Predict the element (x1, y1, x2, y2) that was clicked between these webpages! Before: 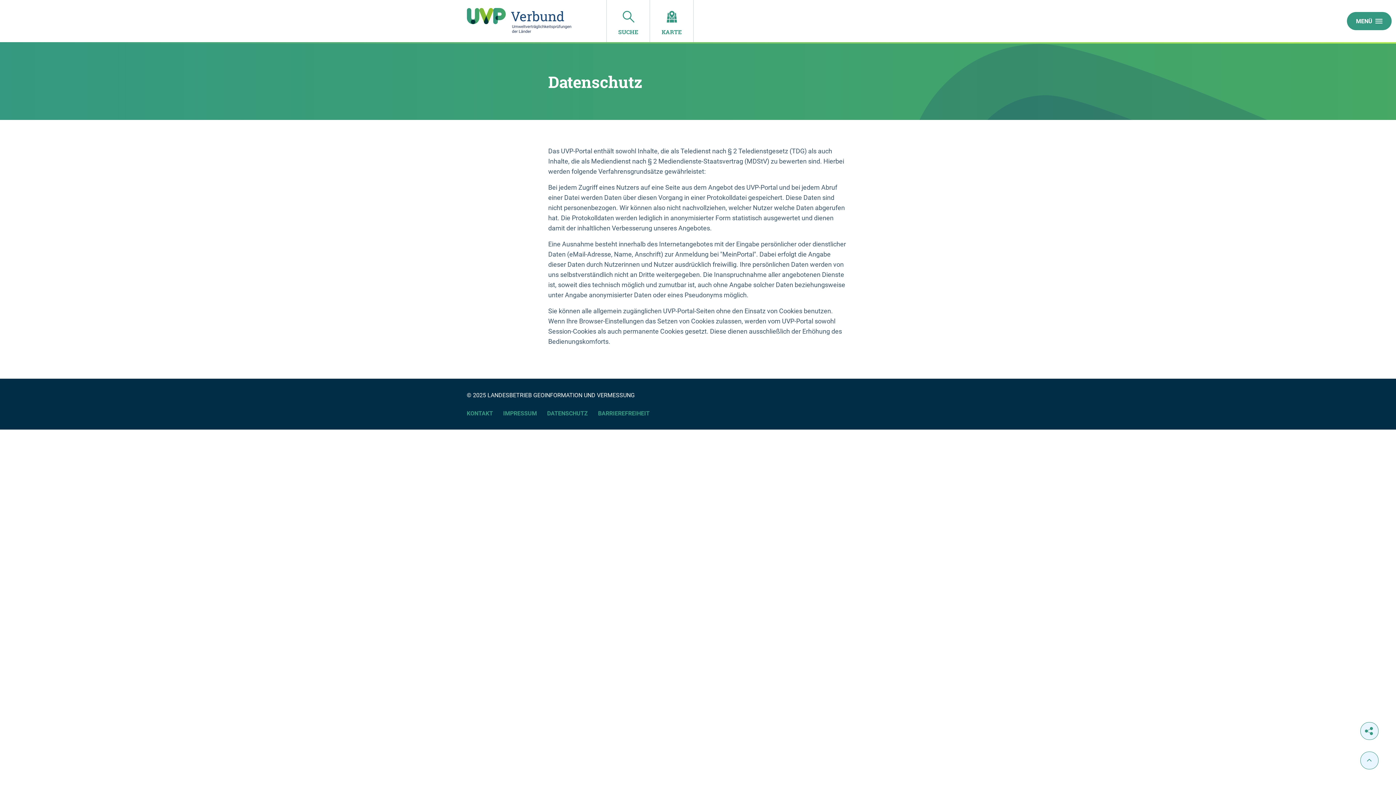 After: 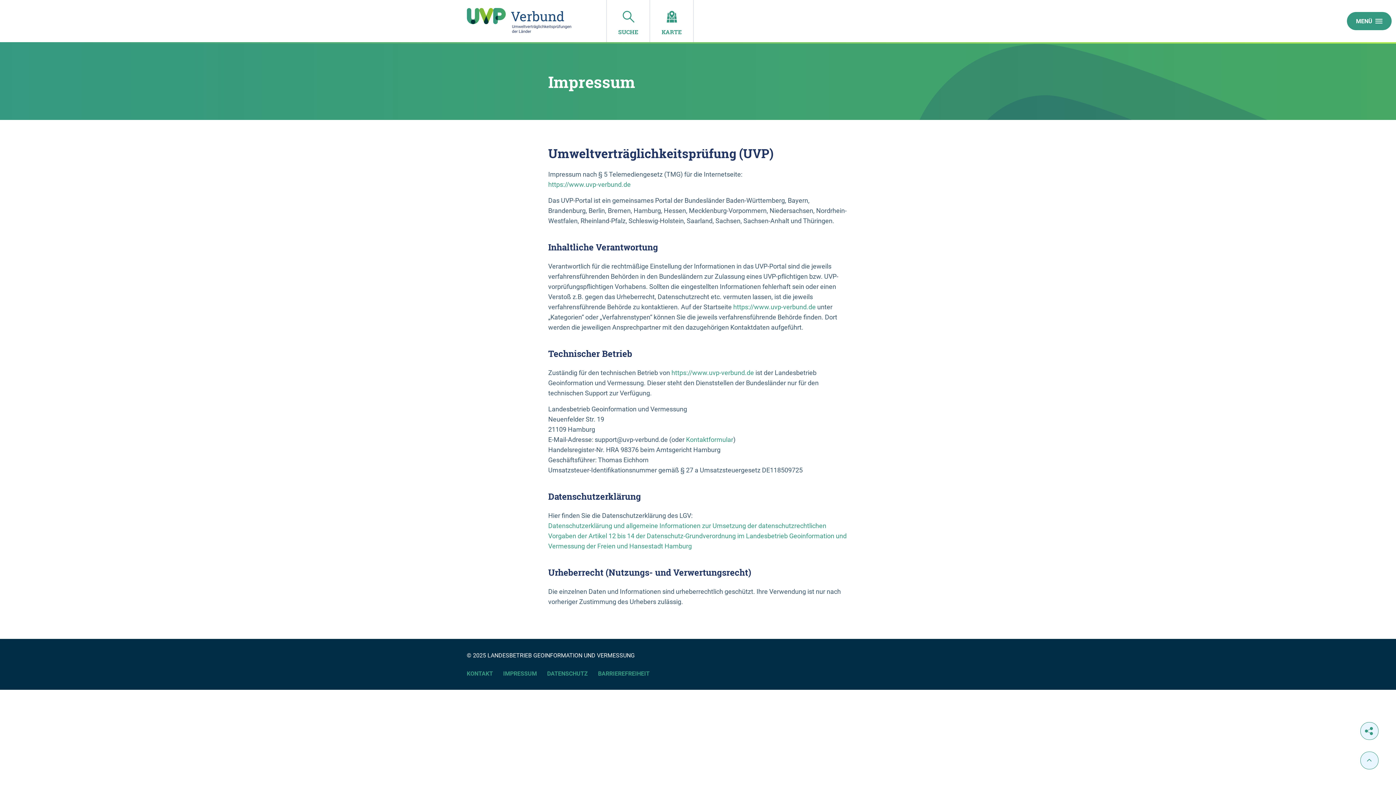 Action: bbox: (503, 409, 537, 418) label: IMPRESSUM